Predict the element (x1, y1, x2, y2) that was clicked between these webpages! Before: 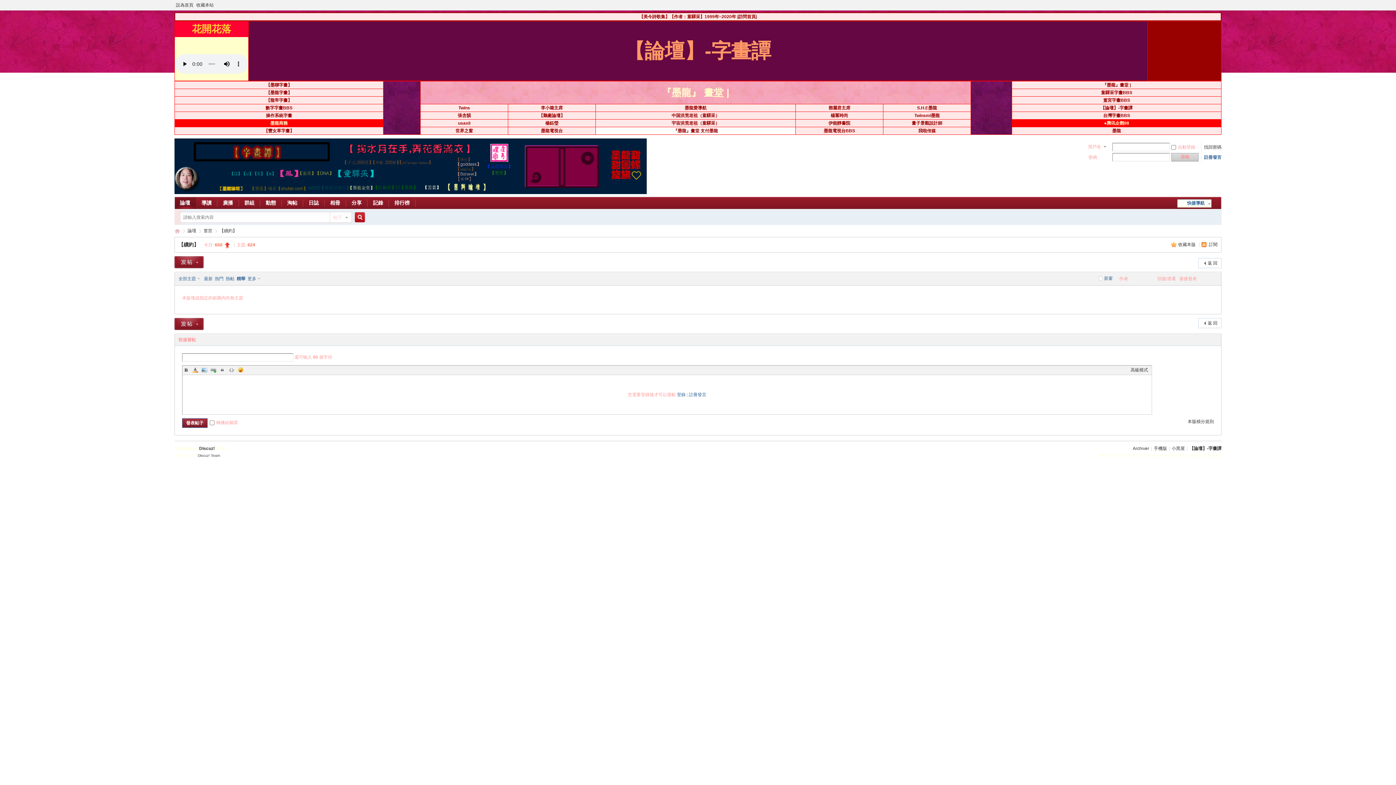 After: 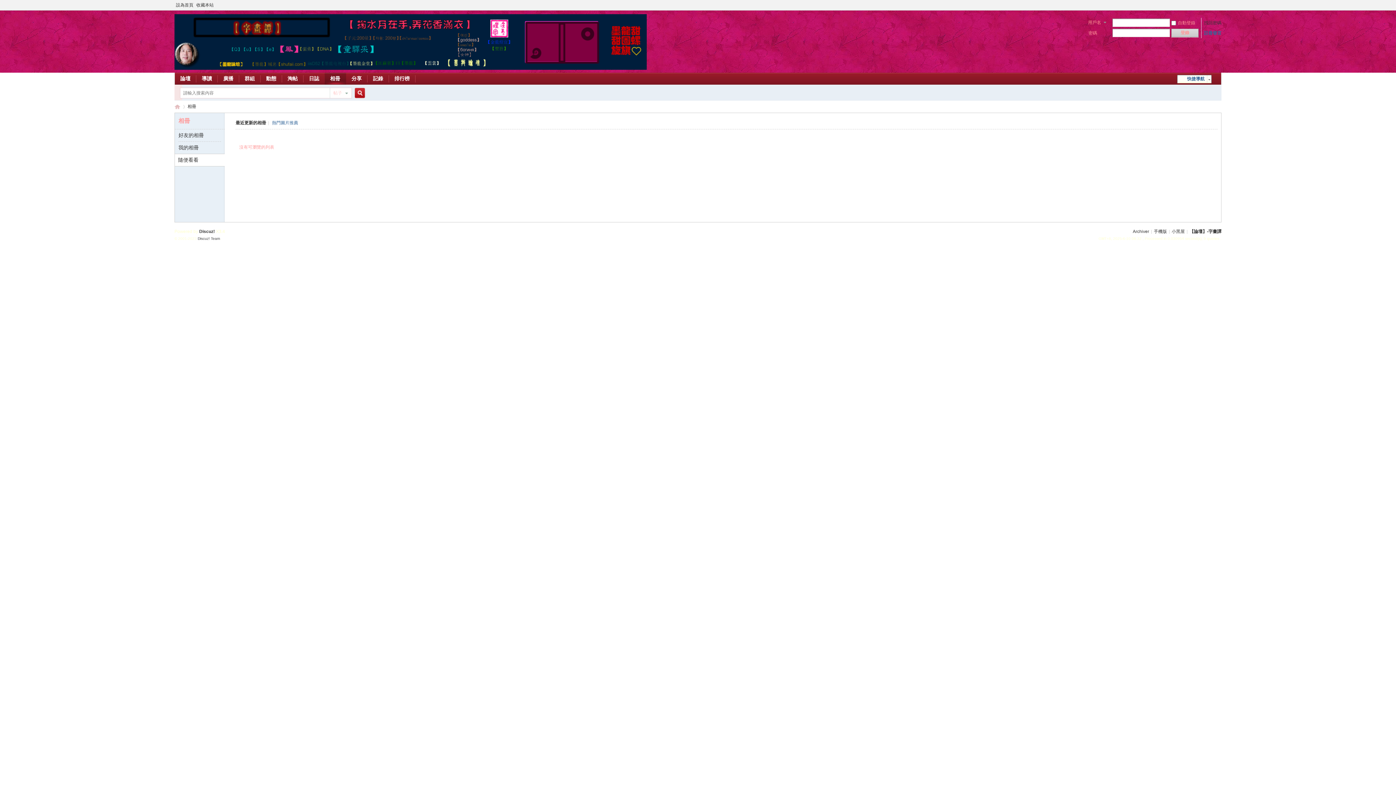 Action: bbox: (324, 197, 345, 209) label: 相冊Album